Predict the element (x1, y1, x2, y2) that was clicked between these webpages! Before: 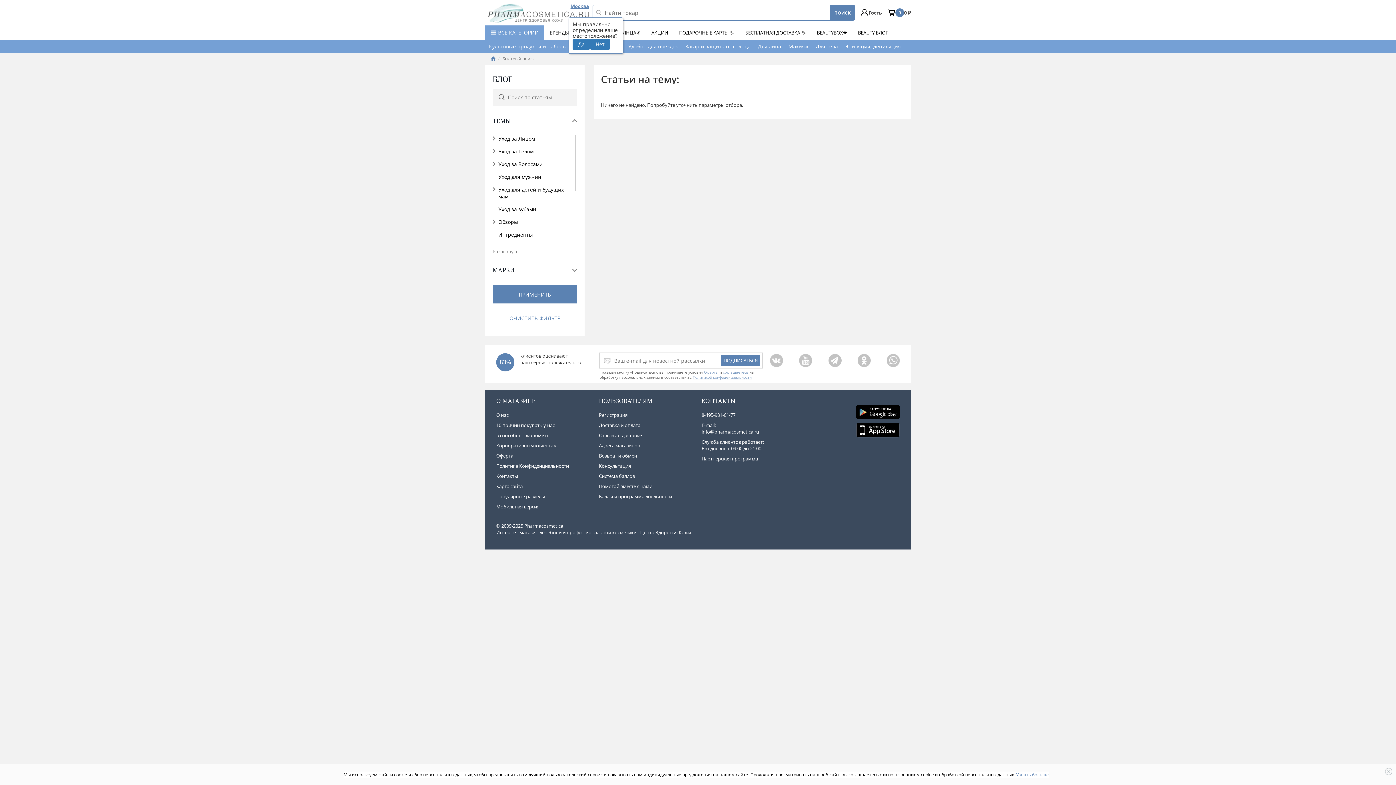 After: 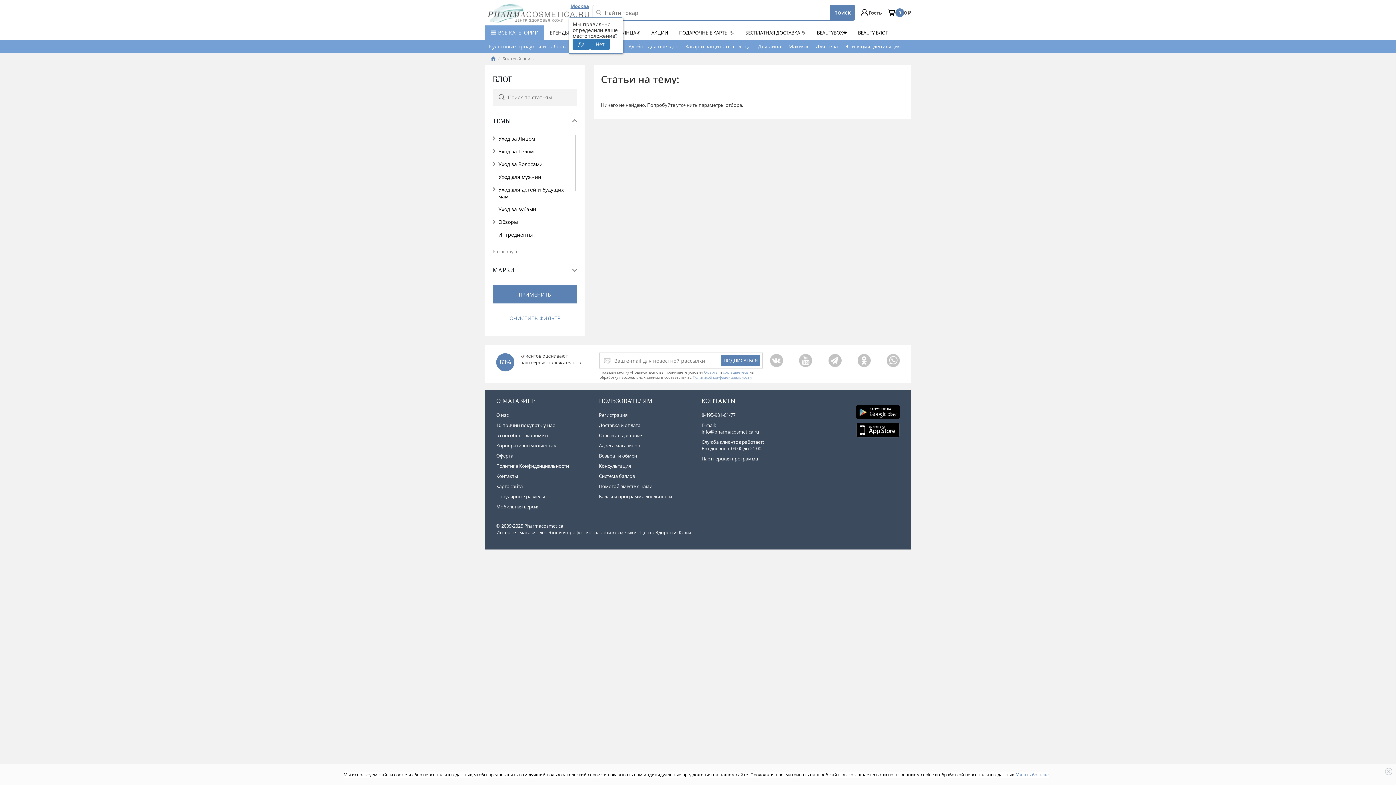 Action: bbox: (804, 401, 900, 419)